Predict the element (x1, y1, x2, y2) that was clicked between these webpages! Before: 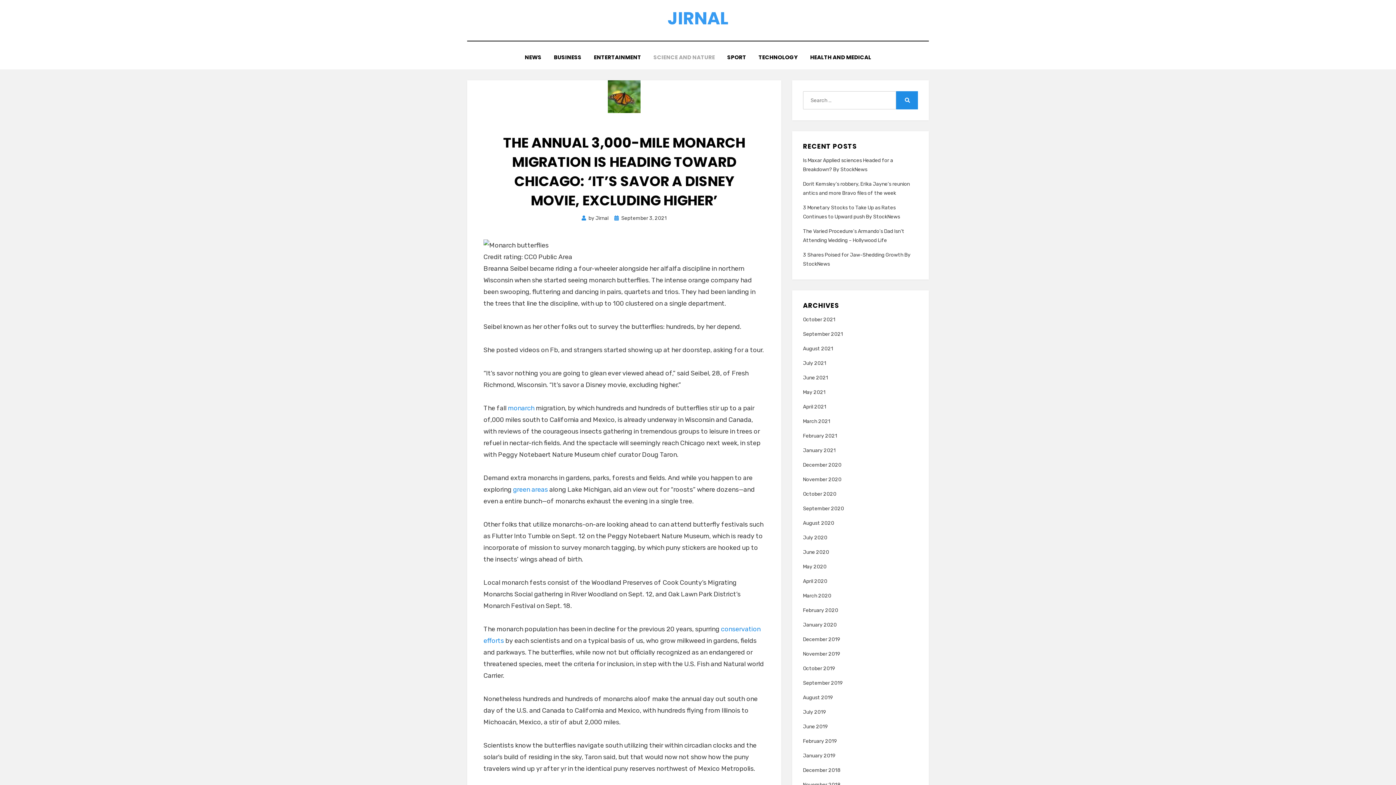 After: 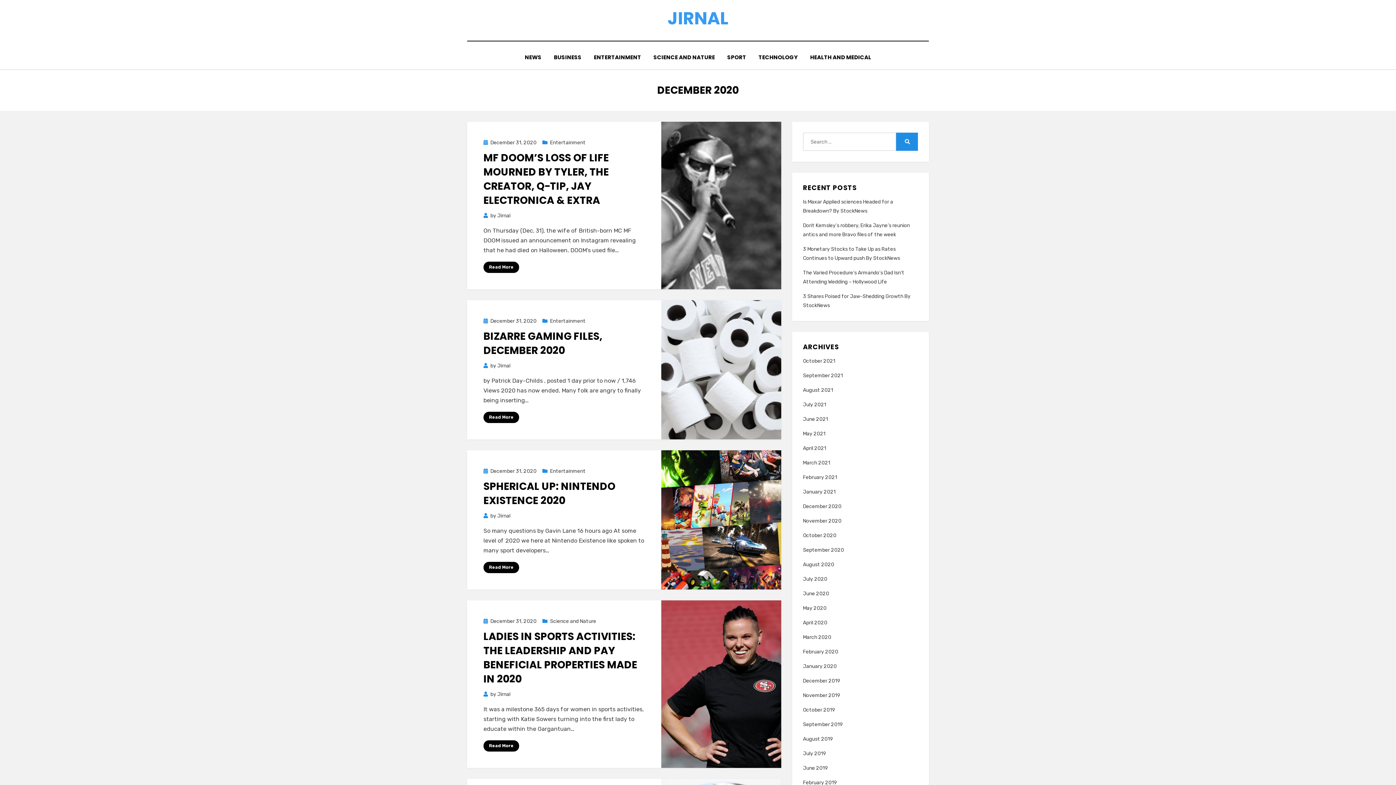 Action: bbox: (803, 462, 841, 468) label: December 2020